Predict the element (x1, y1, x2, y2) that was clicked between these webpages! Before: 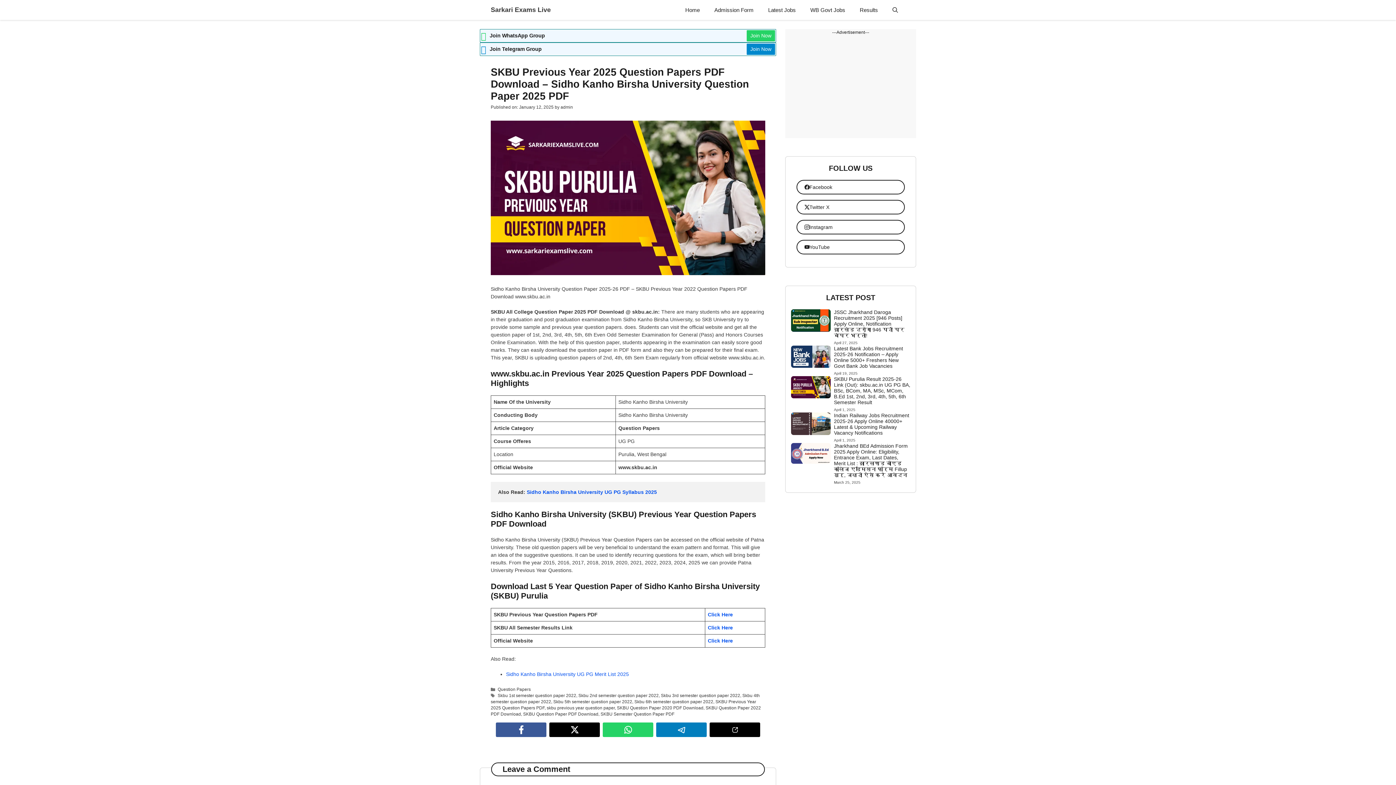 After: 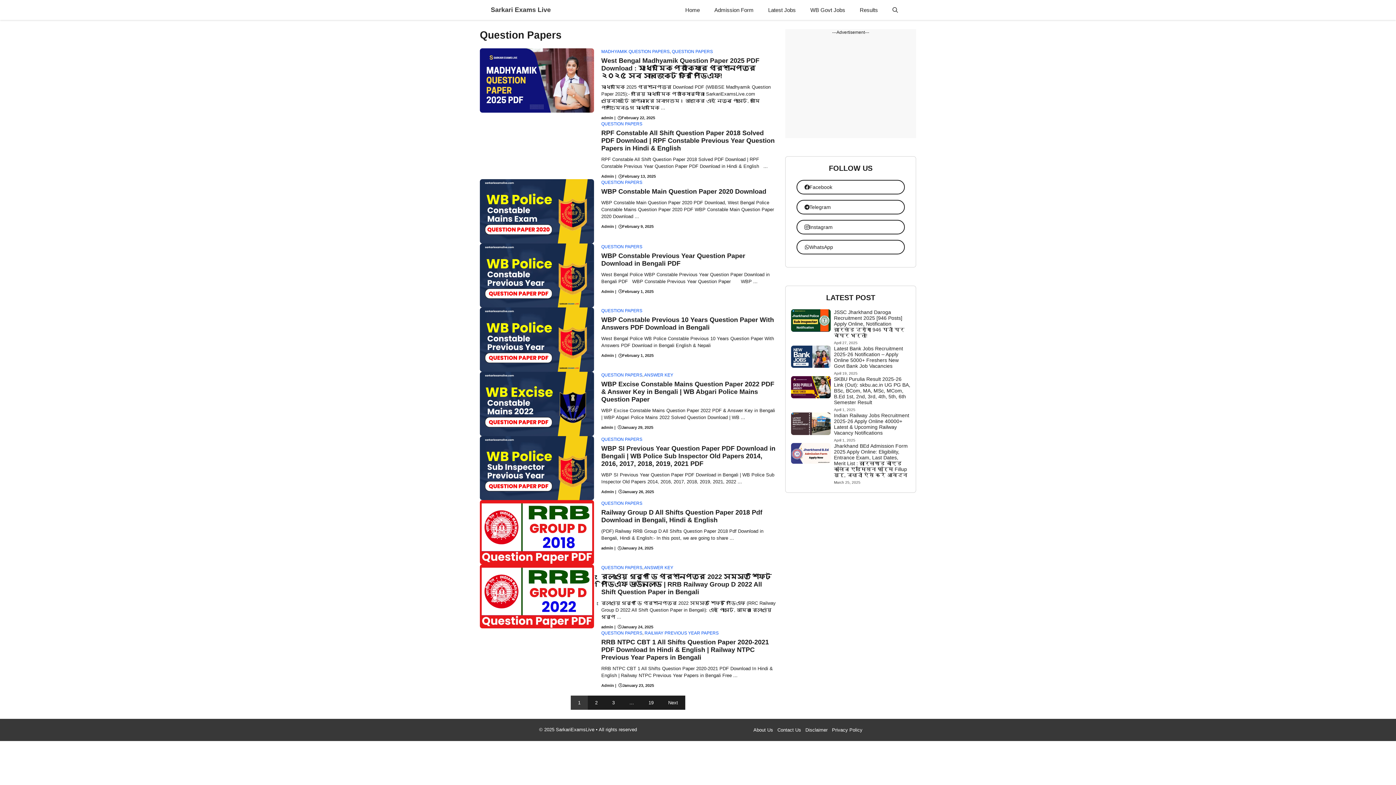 Action: label: Question Papers bbox: (497, 687, 530, 692)